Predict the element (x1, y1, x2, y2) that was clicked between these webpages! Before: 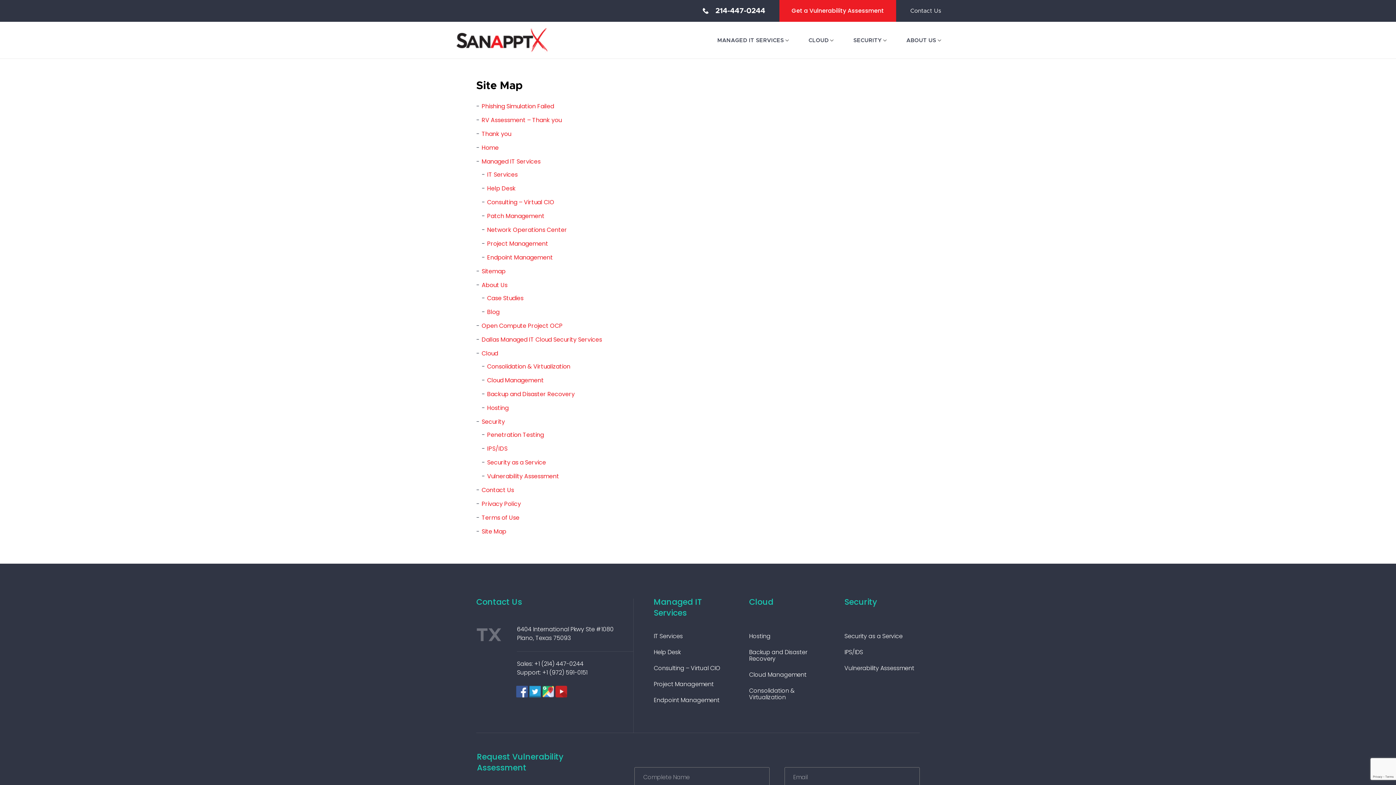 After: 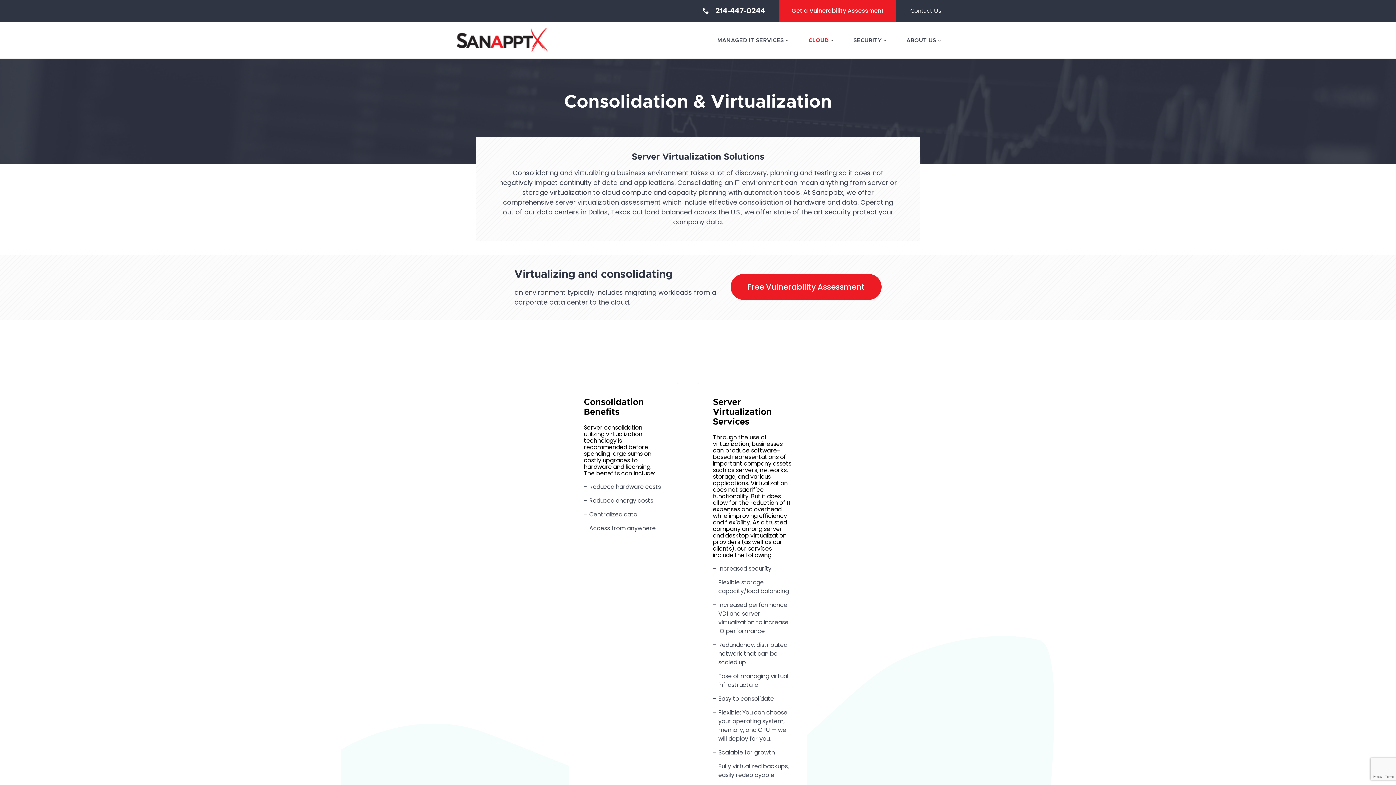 Action: bbox: (749, 686, 795, 701) label: Consolidation & Virtualization